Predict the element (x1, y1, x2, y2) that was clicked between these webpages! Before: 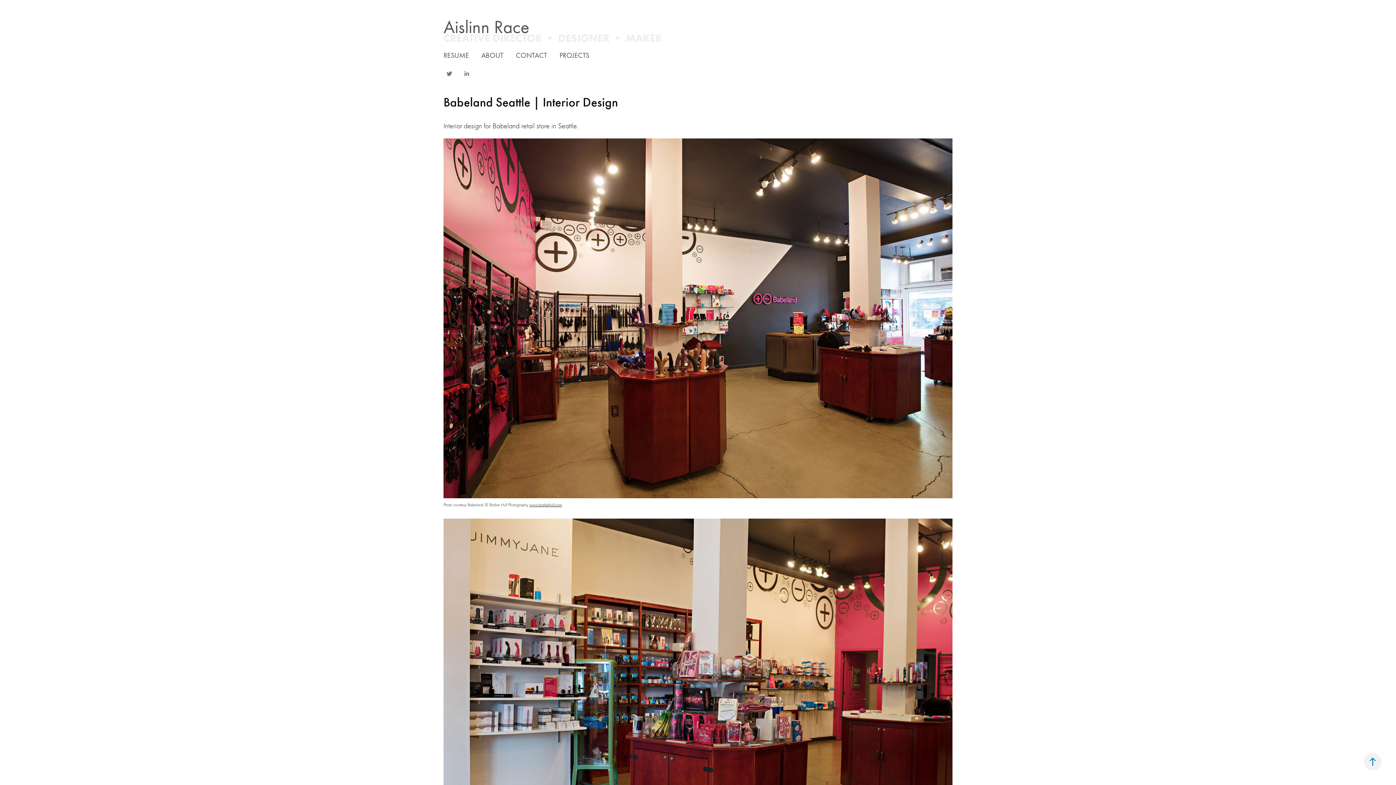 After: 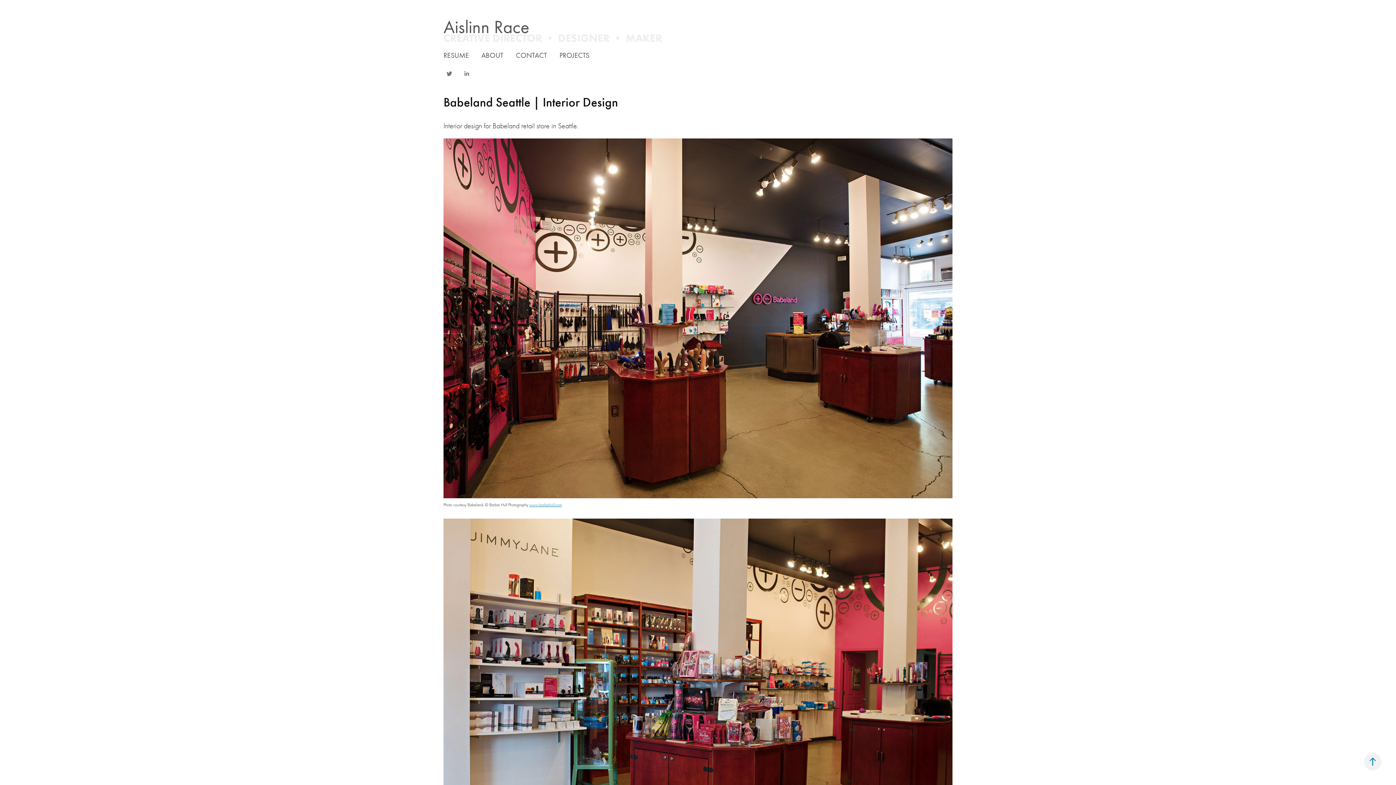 Action: label: www.barbiehull.com bbox: (529, 502, 562, 507)